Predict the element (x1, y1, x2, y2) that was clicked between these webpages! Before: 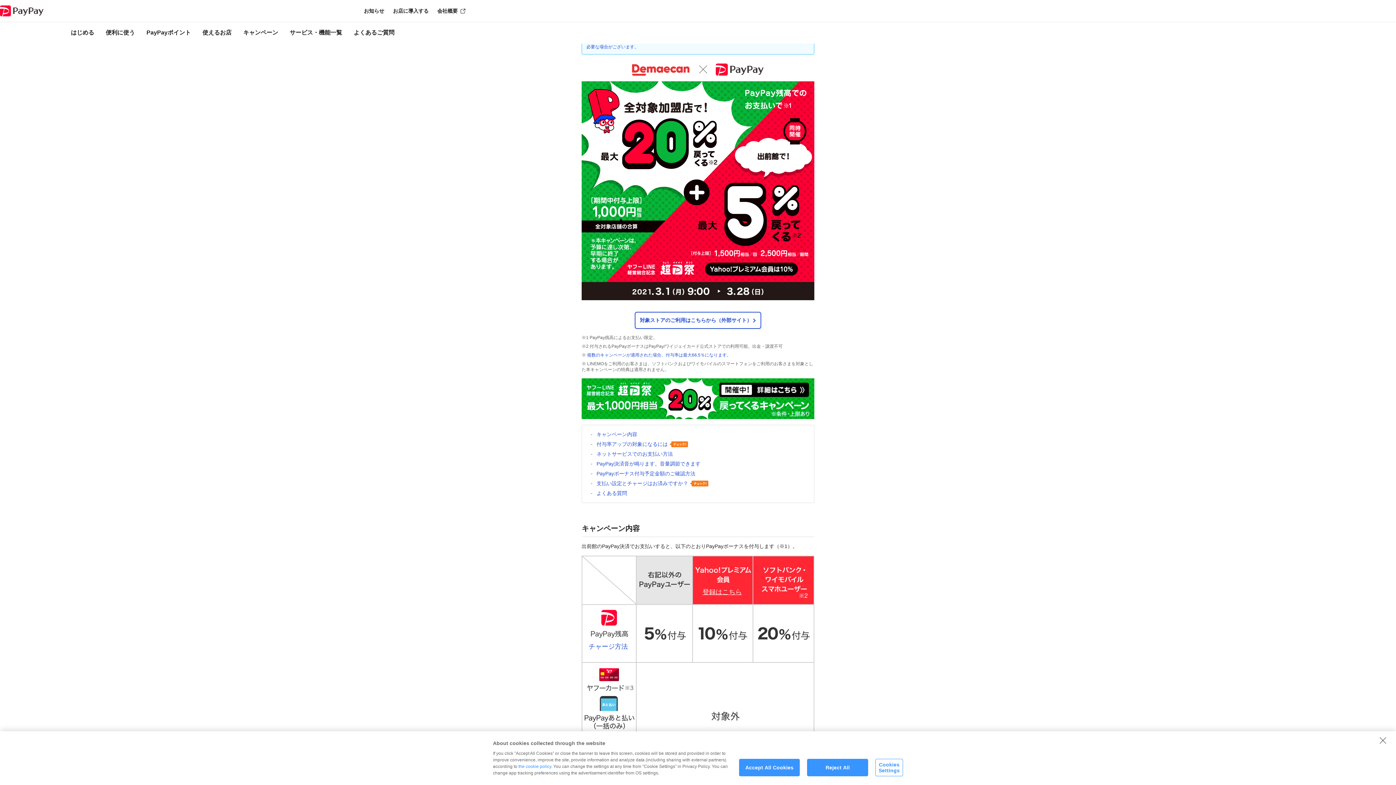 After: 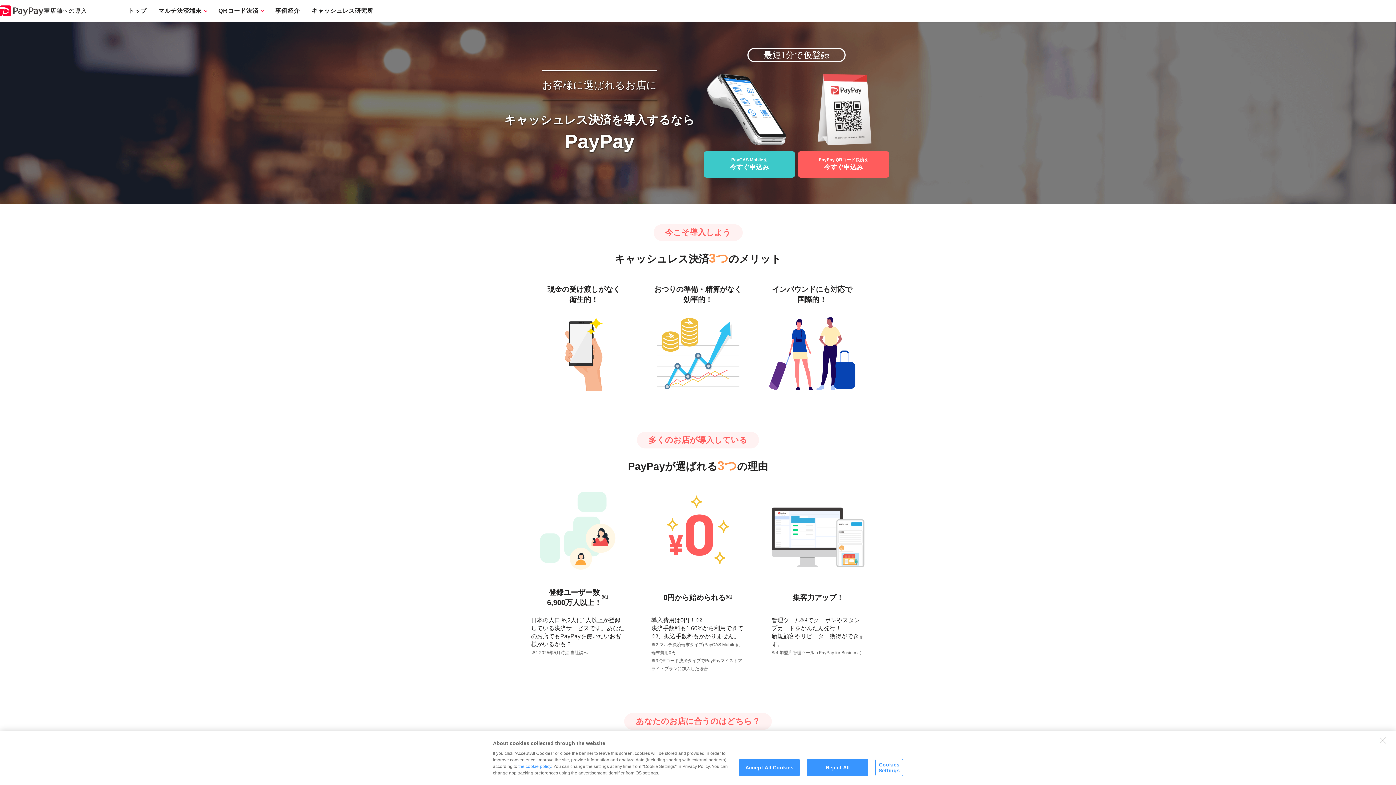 Action: label: お店に導入する bbox: (393, 0, 428, 21)